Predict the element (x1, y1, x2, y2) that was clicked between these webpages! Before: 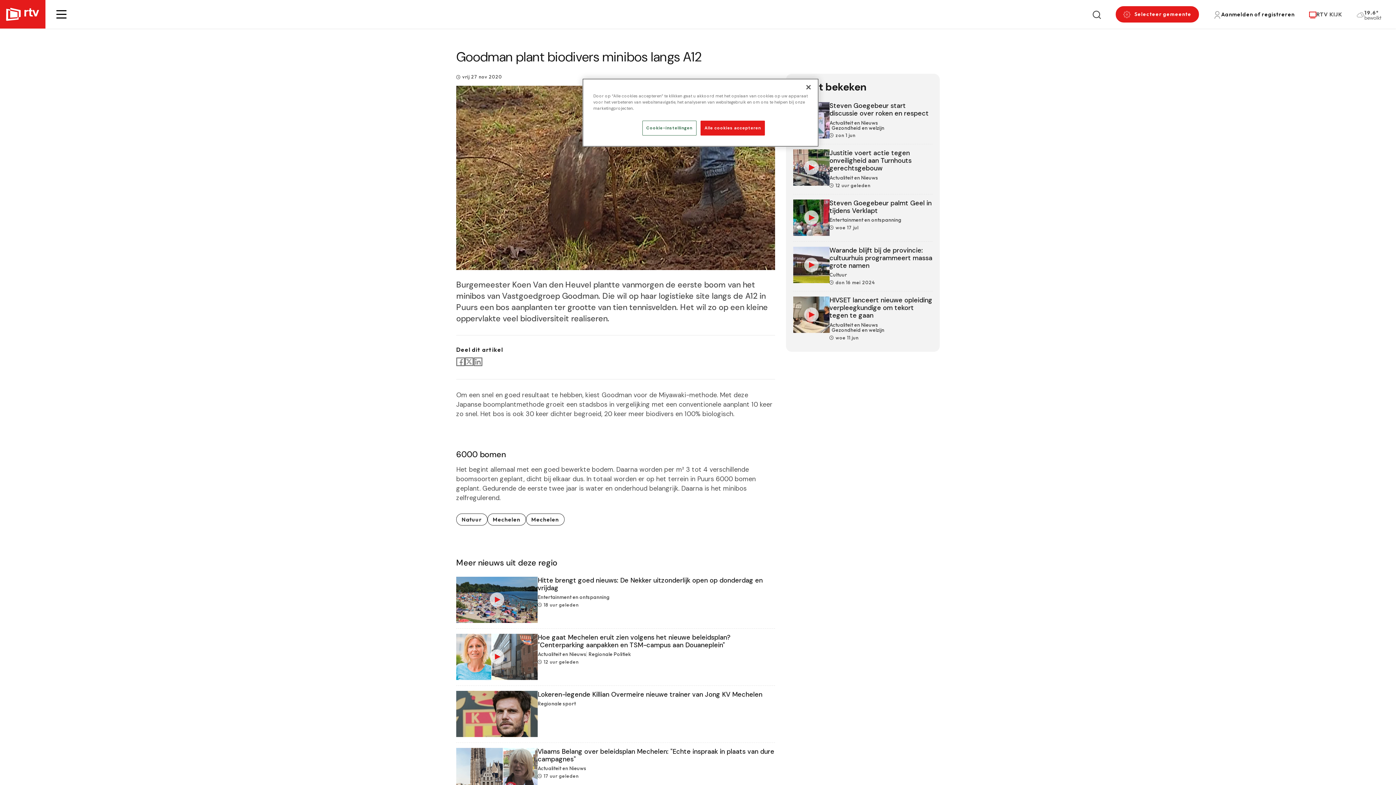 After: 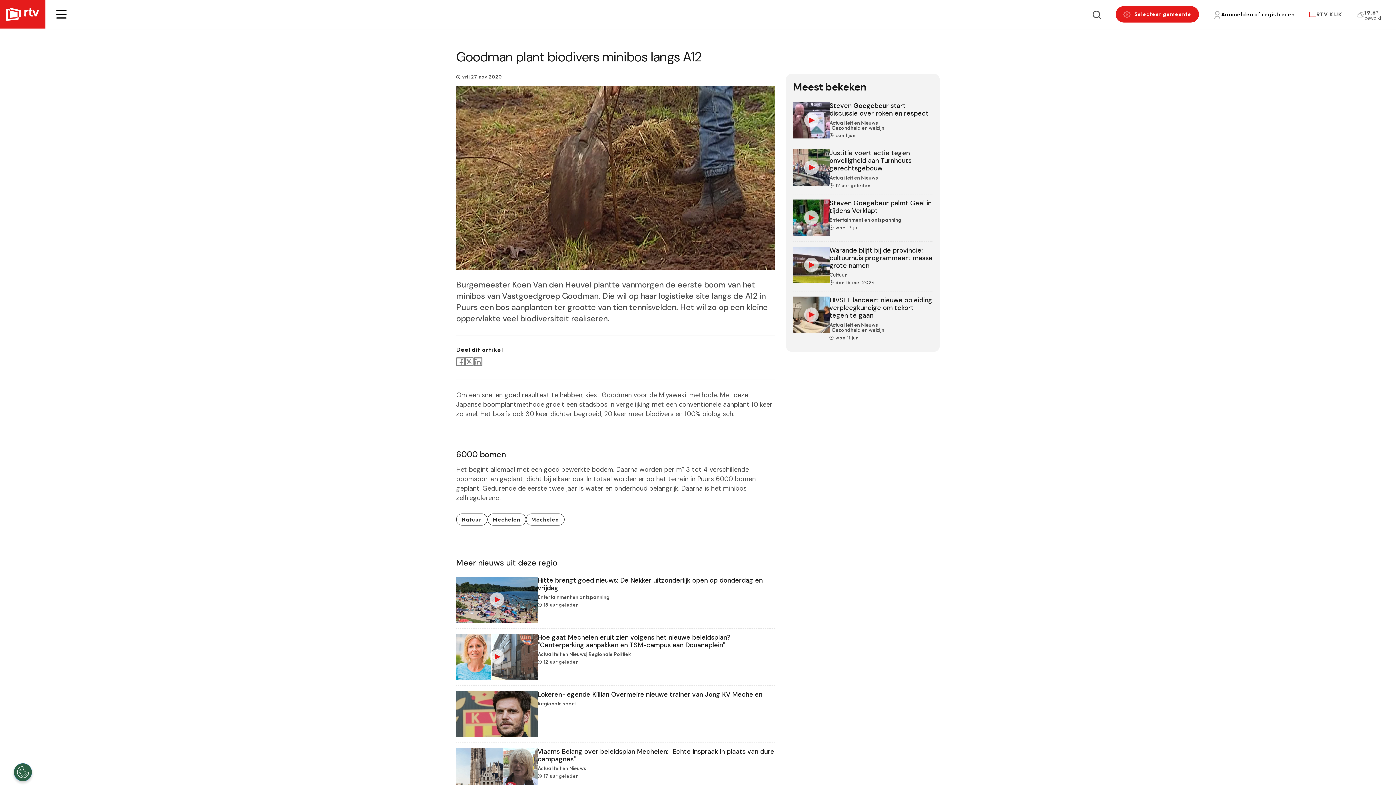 Action: label: Sluiten bbox: (800, 79, 816, 95)